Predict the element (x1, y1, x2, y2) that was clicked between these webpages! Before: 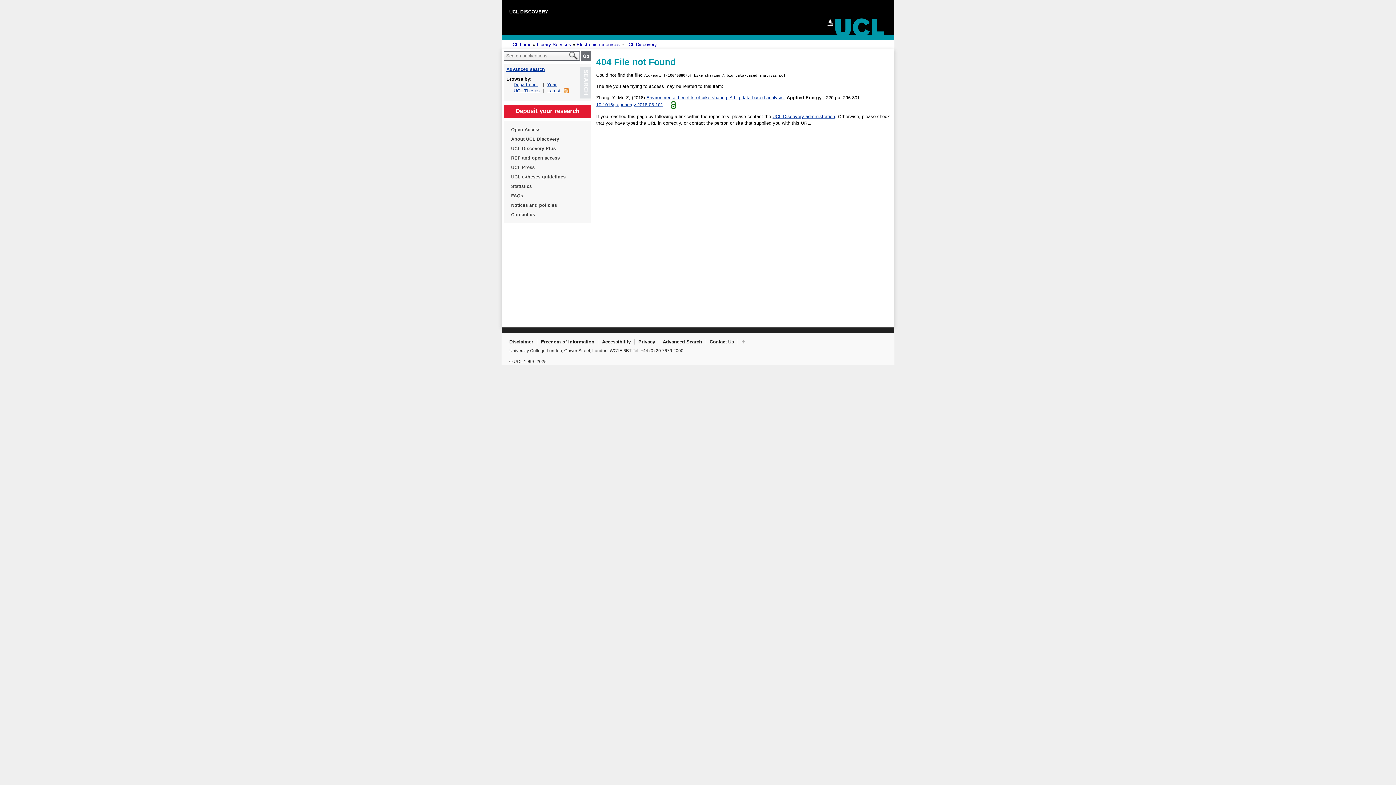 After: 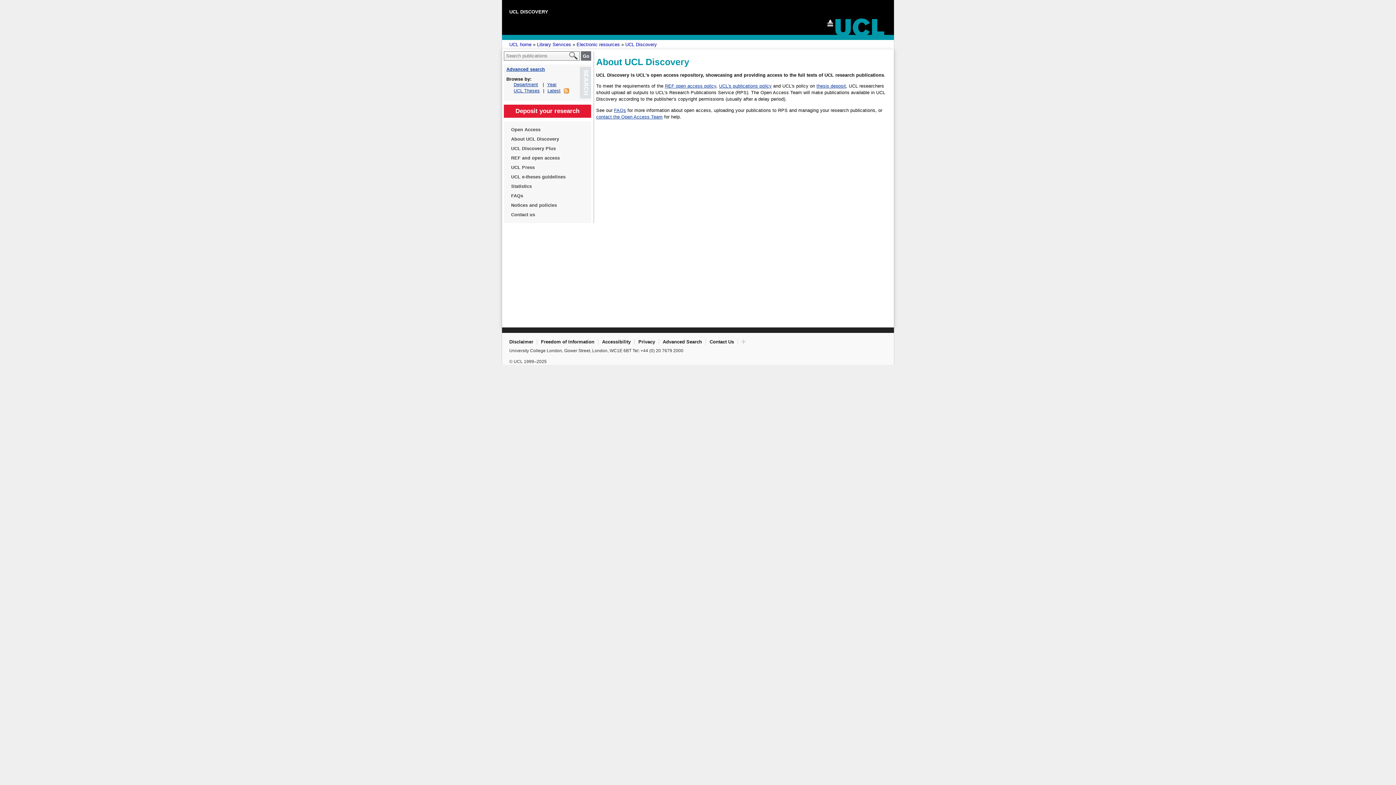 Action: label: About UCL Discovery bbox: (511, 134, 584, 144)